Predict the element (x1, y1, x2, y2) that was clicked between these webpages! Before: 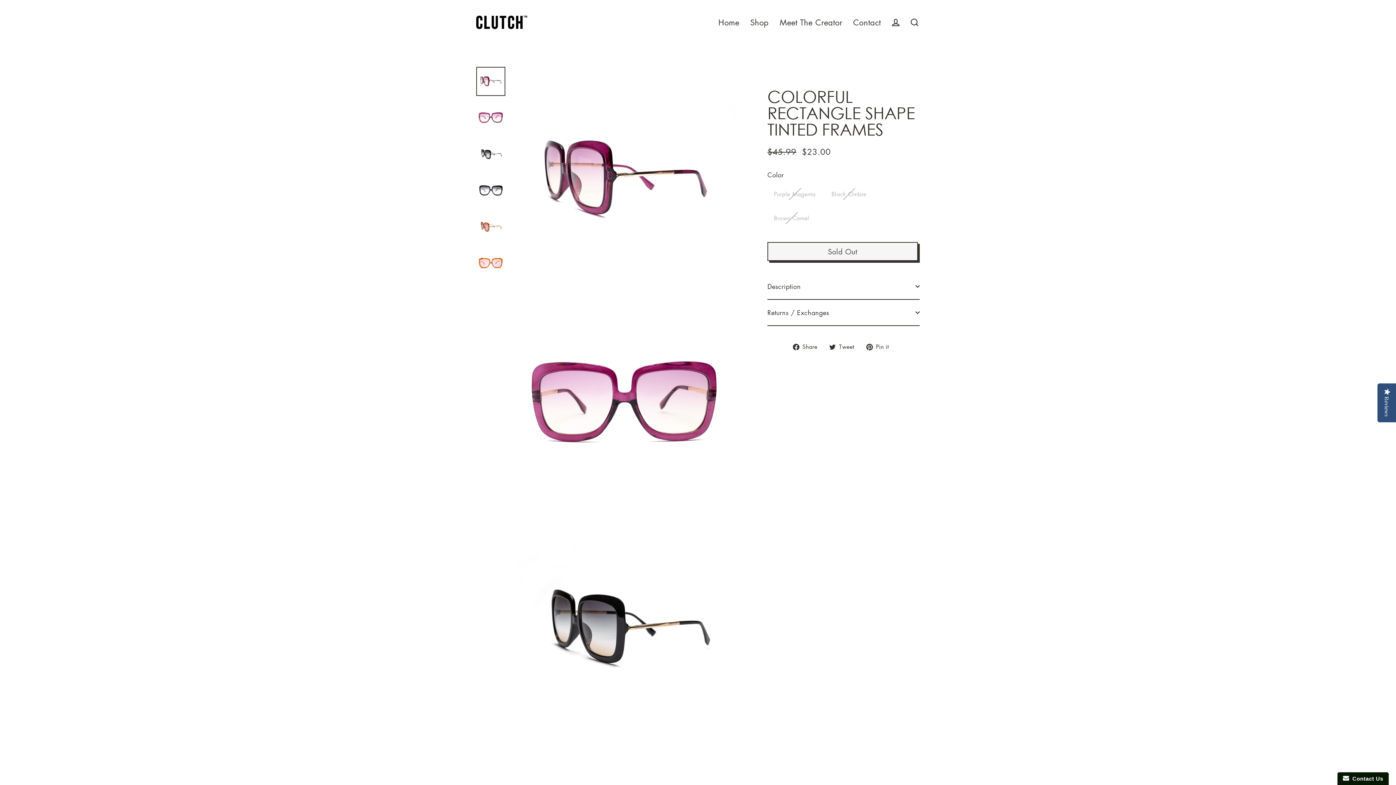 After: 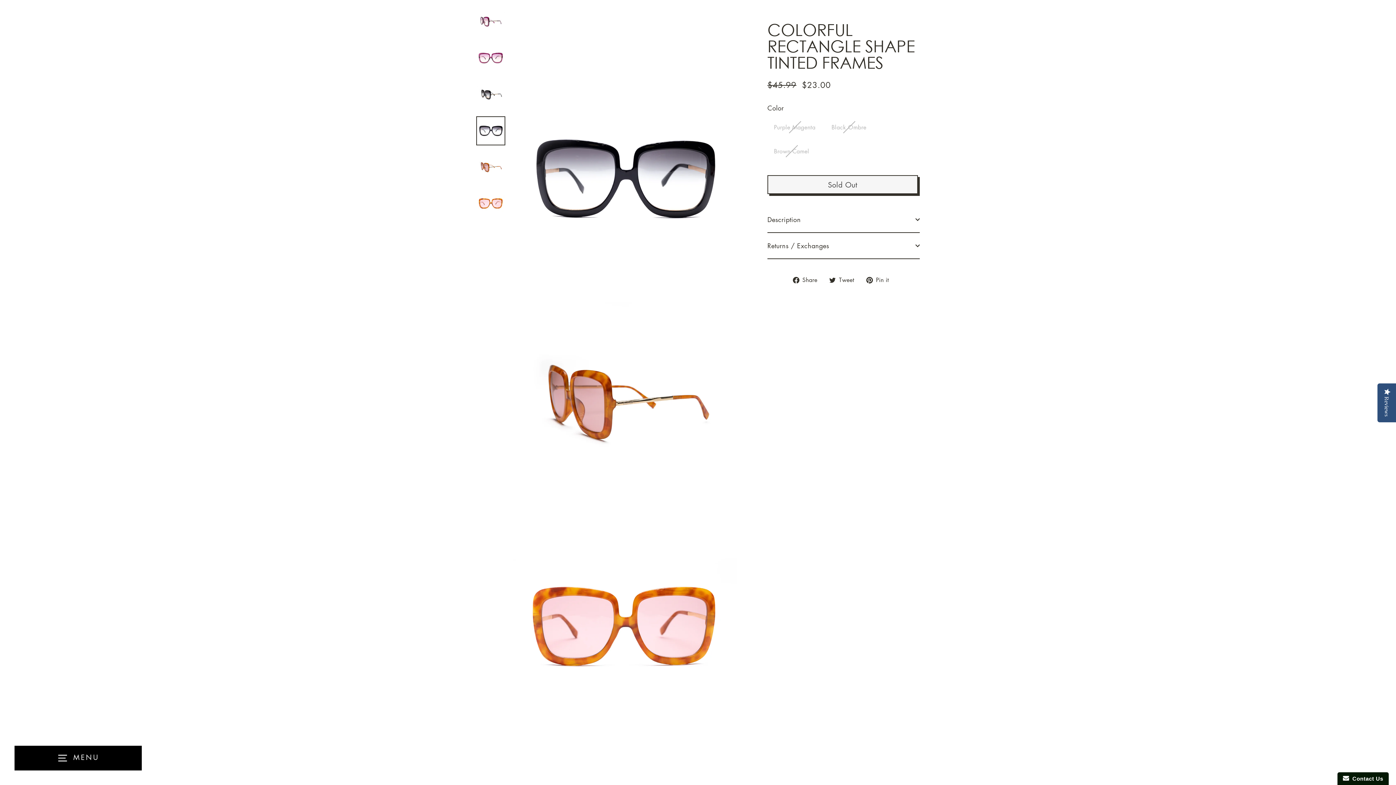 Action: bbox: (476, 175, 505, 204)